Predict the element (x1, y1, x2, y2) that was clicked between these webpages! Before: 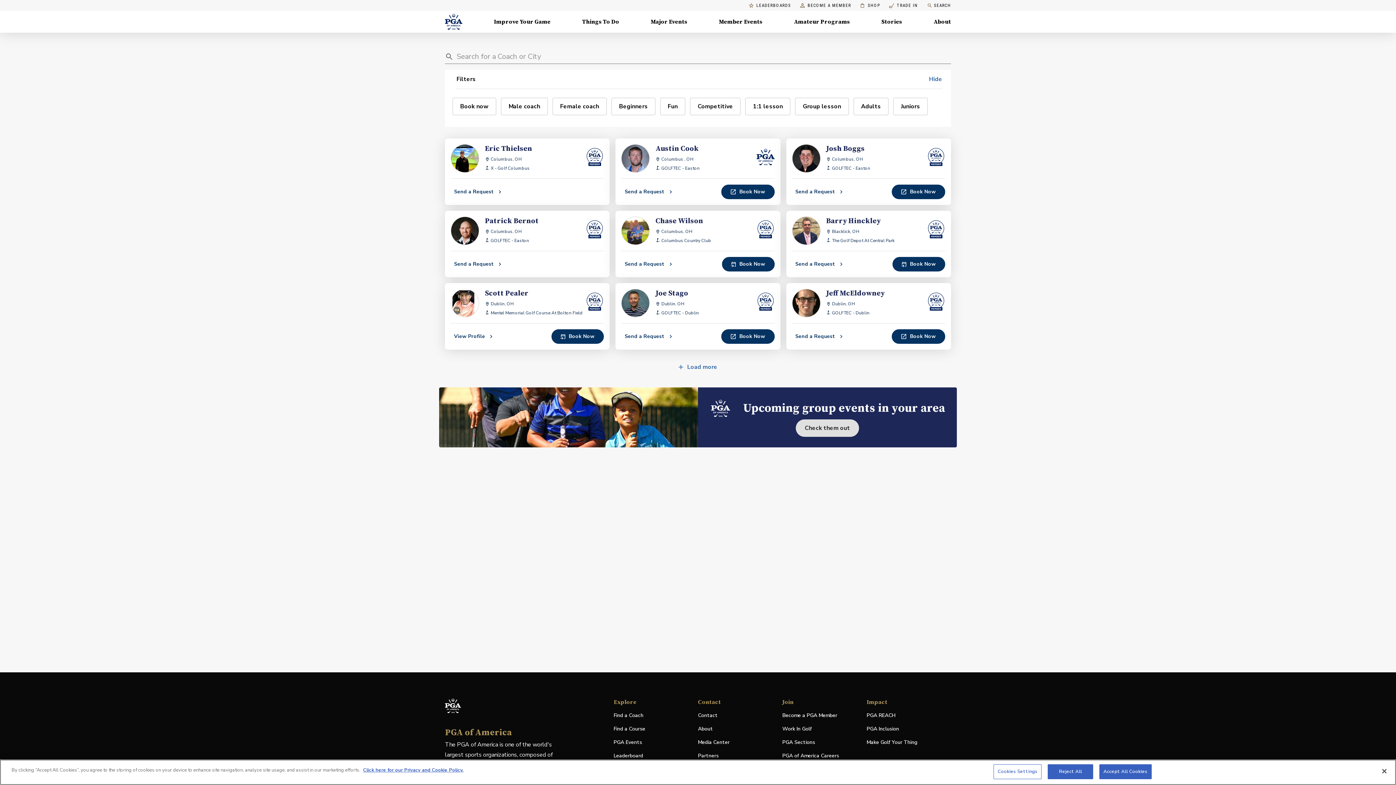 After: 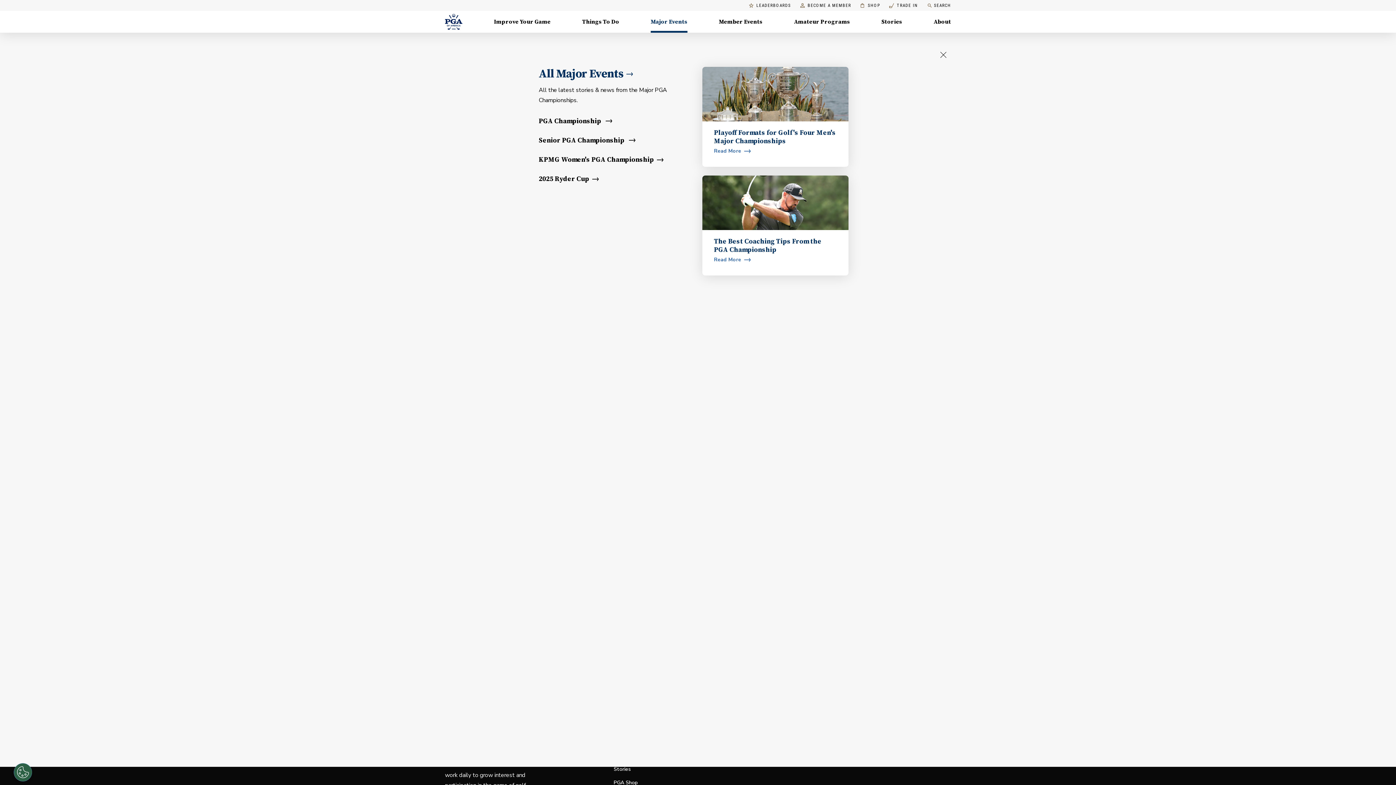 Action: bbox: (650, 10, 687, 32) label: Major Events, Menu with 5 items, closed